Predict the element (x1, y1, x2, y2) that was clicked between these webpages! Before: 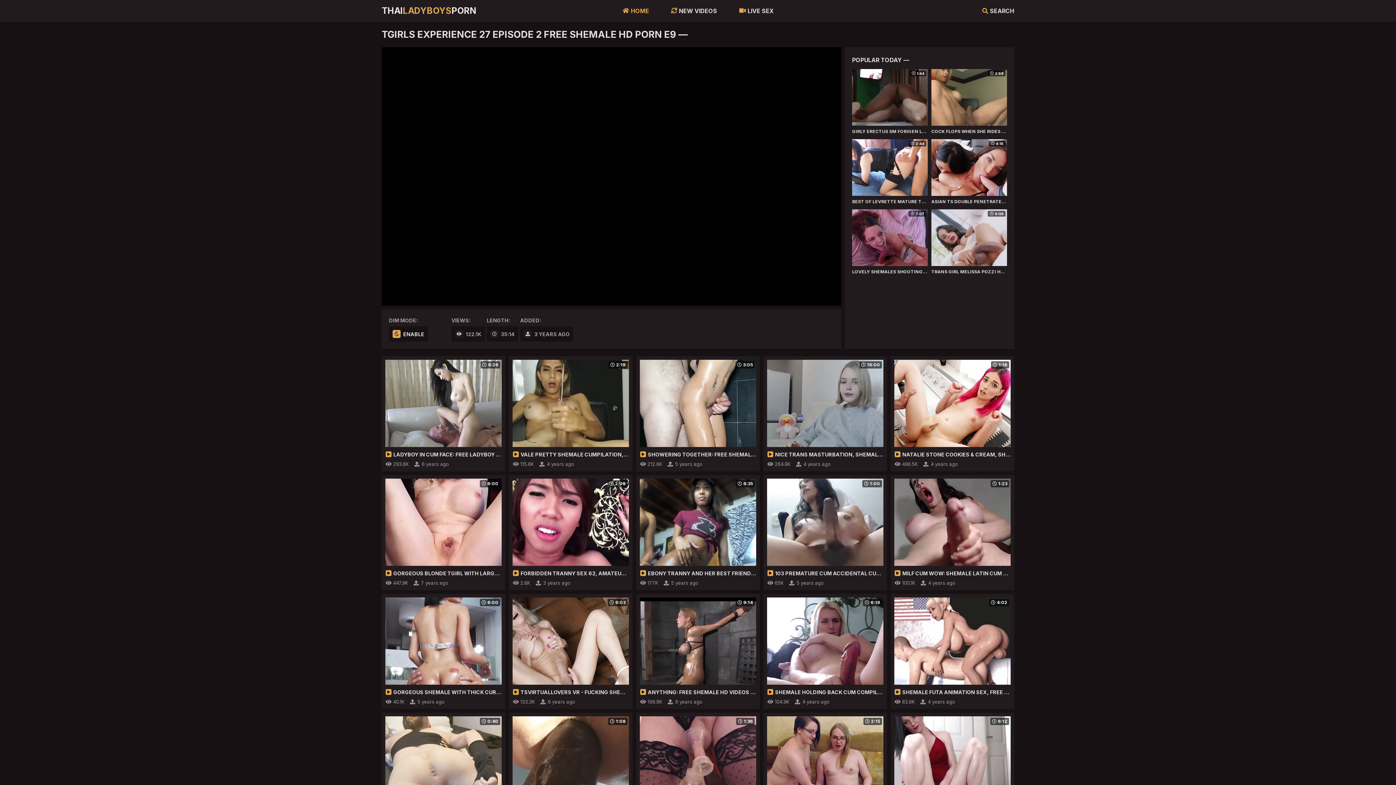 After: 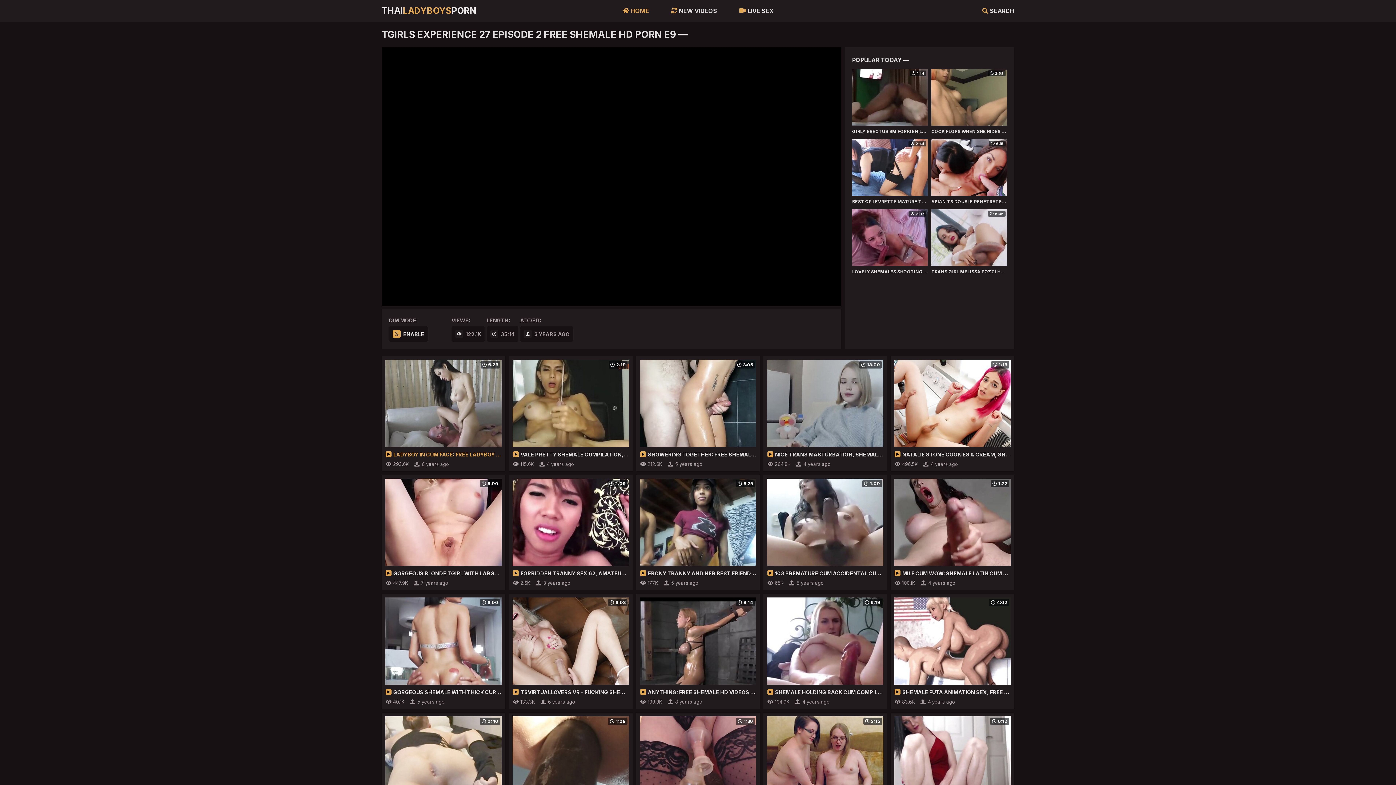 Action: bbox: (385, 360, 501, 458) label: 6:26

LADYBOY IN CUM FACE: FREE LADYBOY ANAL CUM HD PORN VIDEO E4